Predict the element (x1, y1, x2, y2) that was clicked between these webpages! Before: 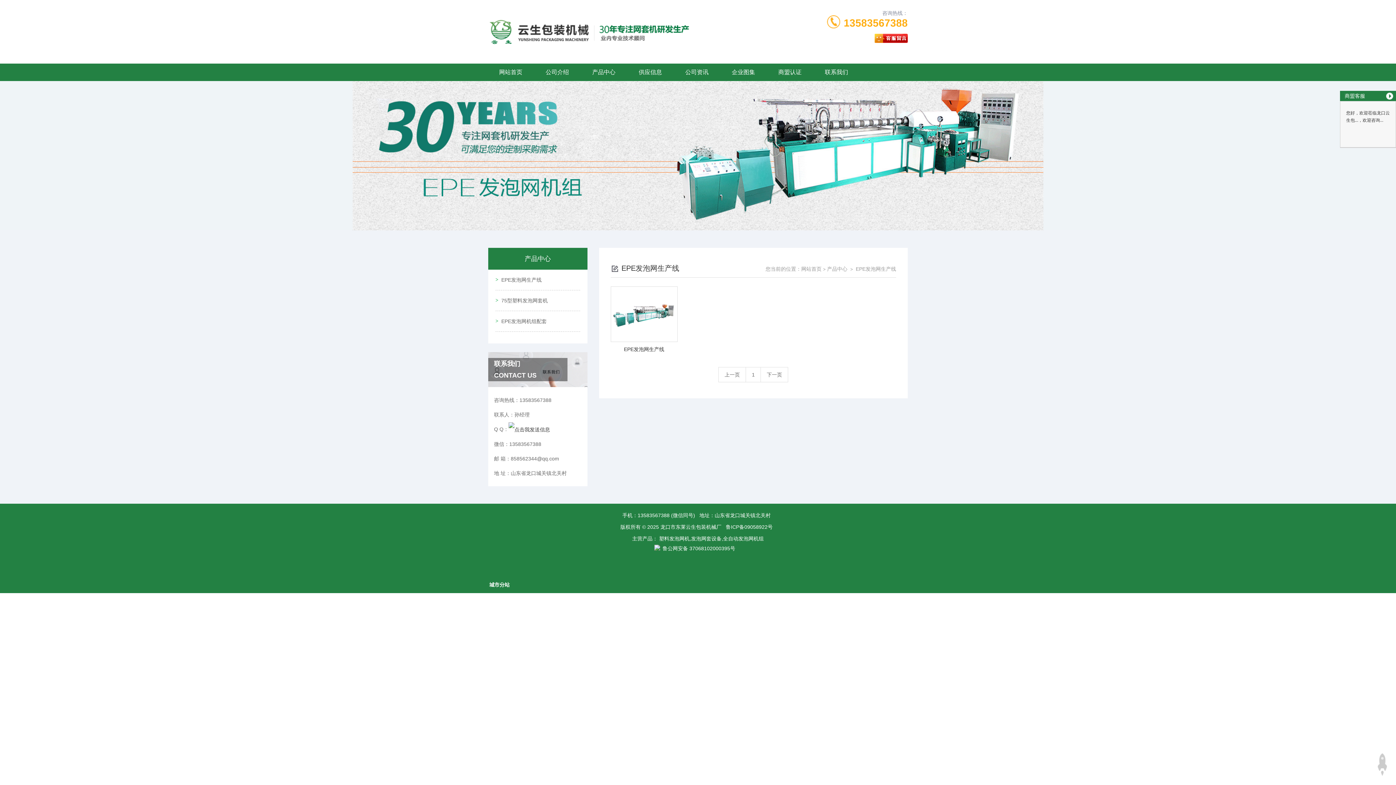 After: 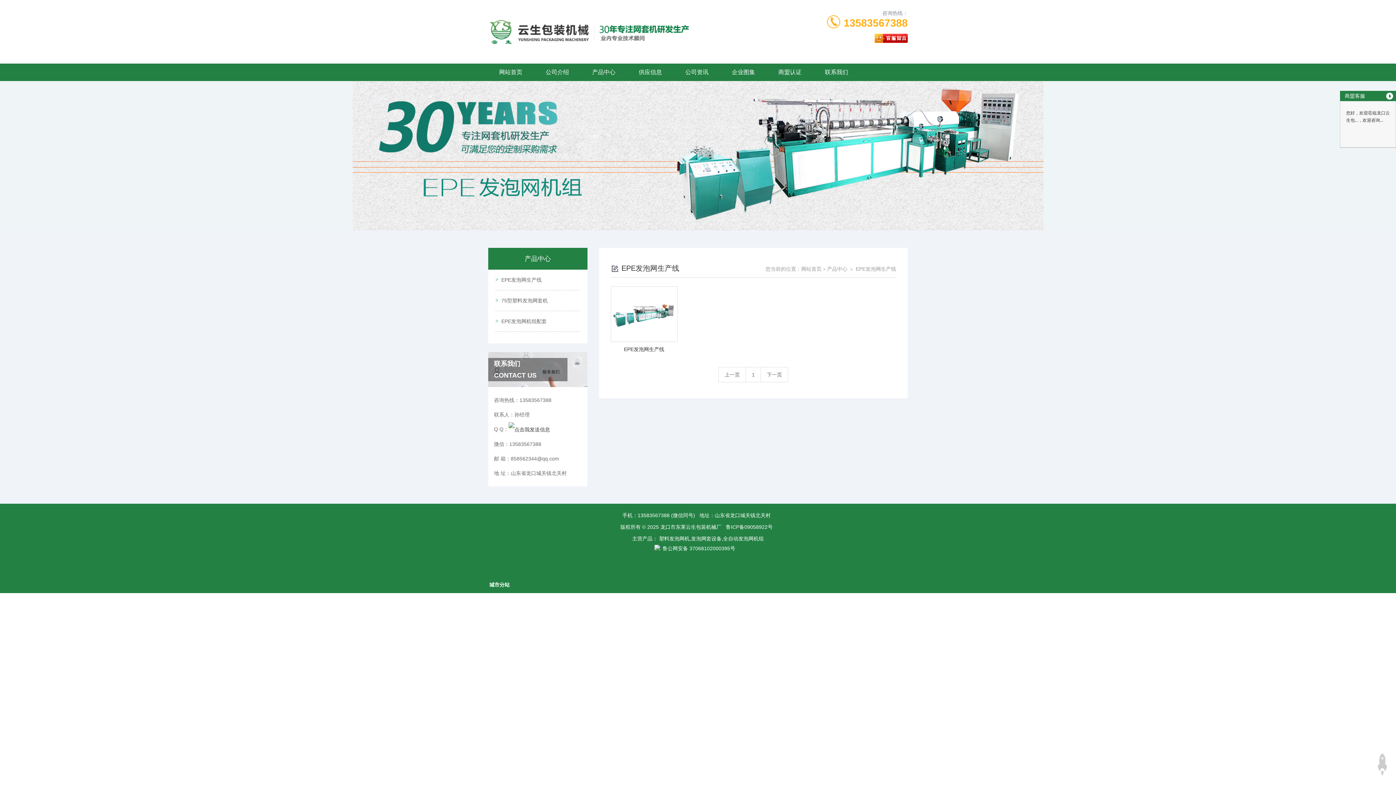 Action: bbox: (0, 81, 1396, 230)